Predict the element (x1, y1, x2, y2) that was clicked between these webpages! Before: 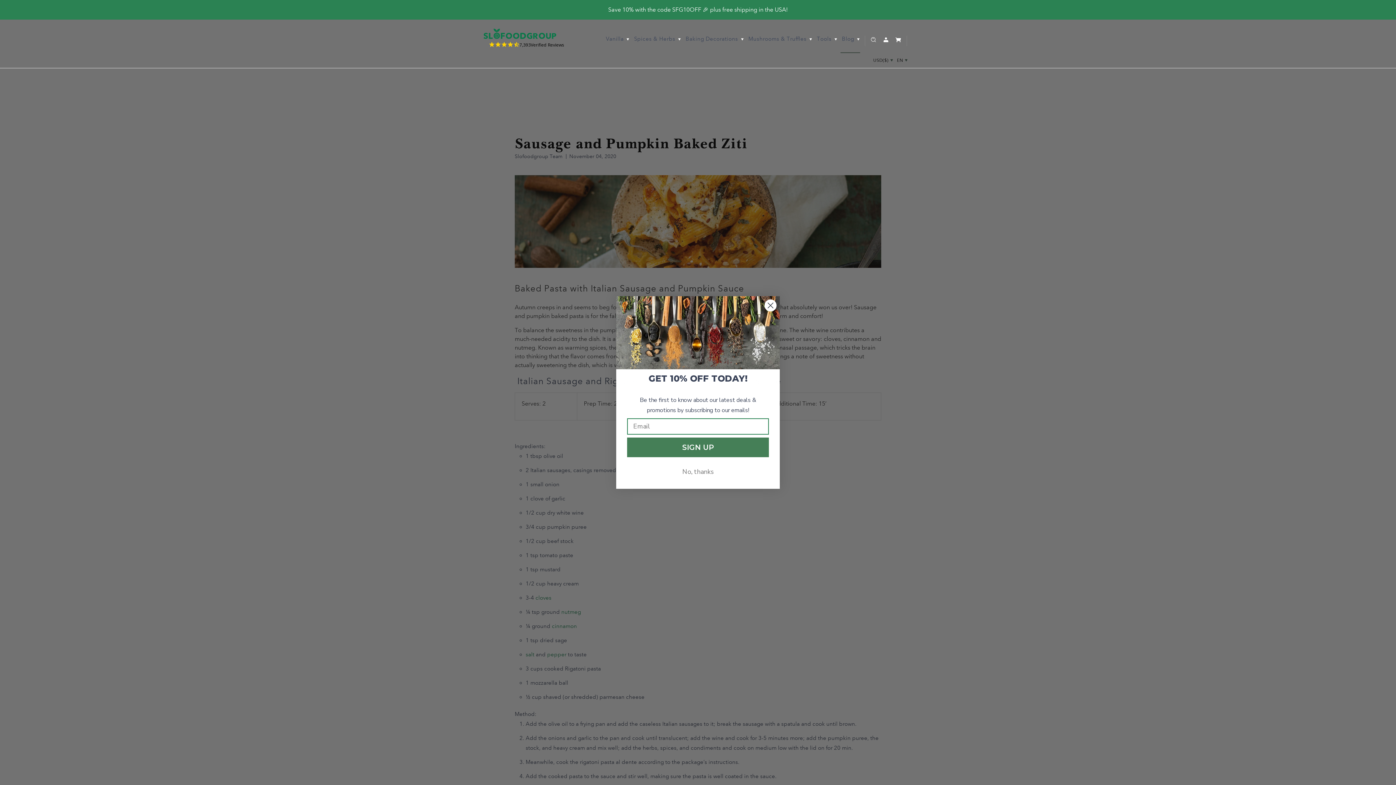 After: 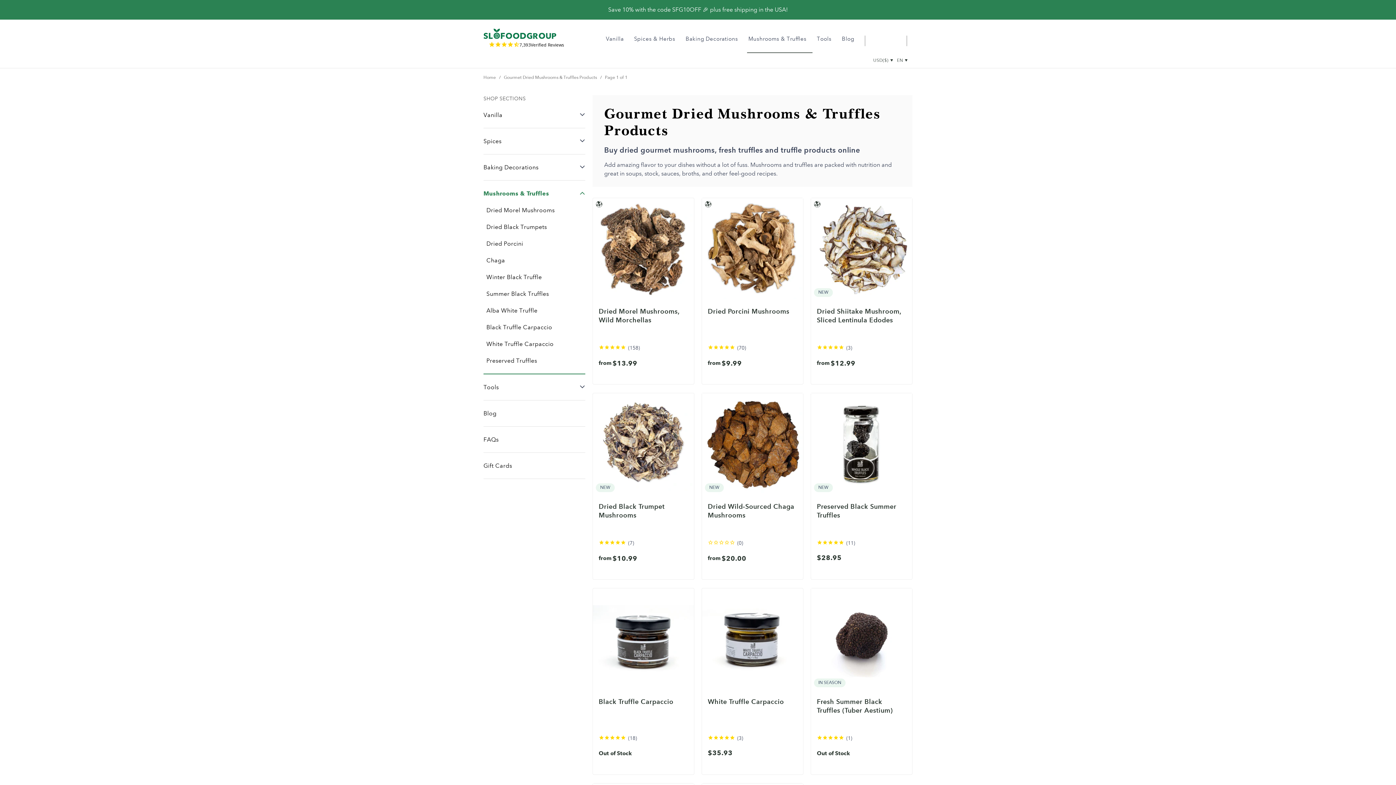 Action: bbox: (746, 30, 813, 52) label: Mushrooms & Truffles 